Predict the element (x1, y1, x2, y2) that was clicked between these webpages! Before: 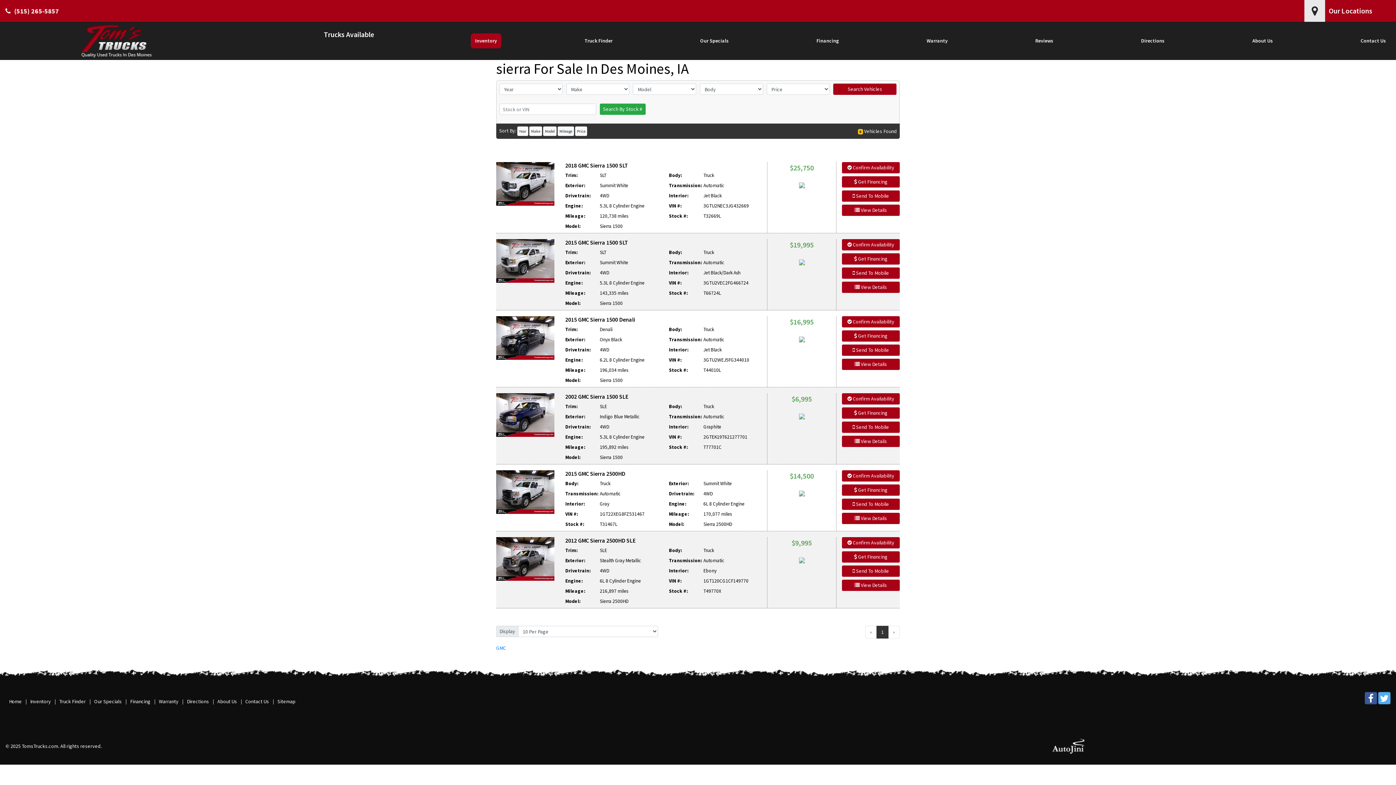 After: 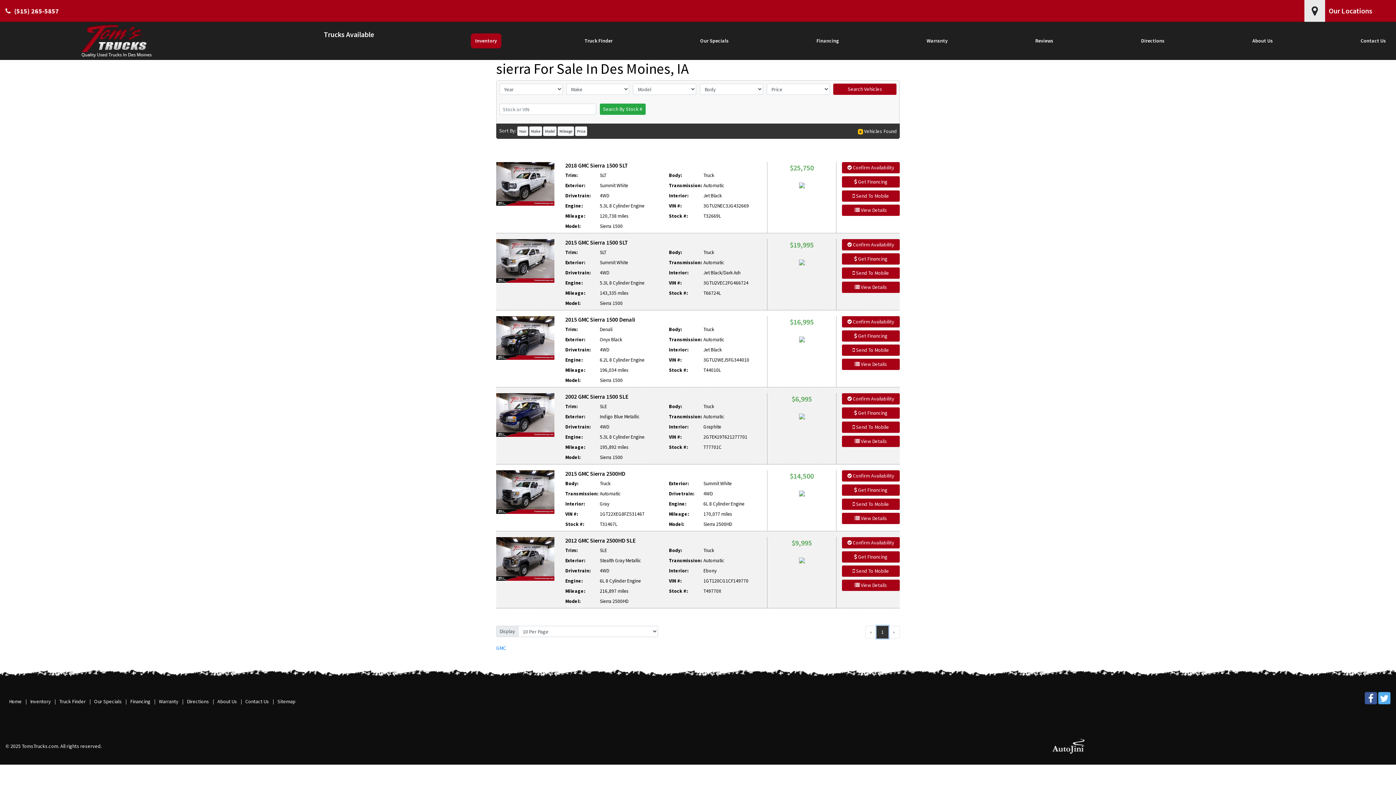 Action: label: 1
(current) bbox: (876, 626, 888, 638)